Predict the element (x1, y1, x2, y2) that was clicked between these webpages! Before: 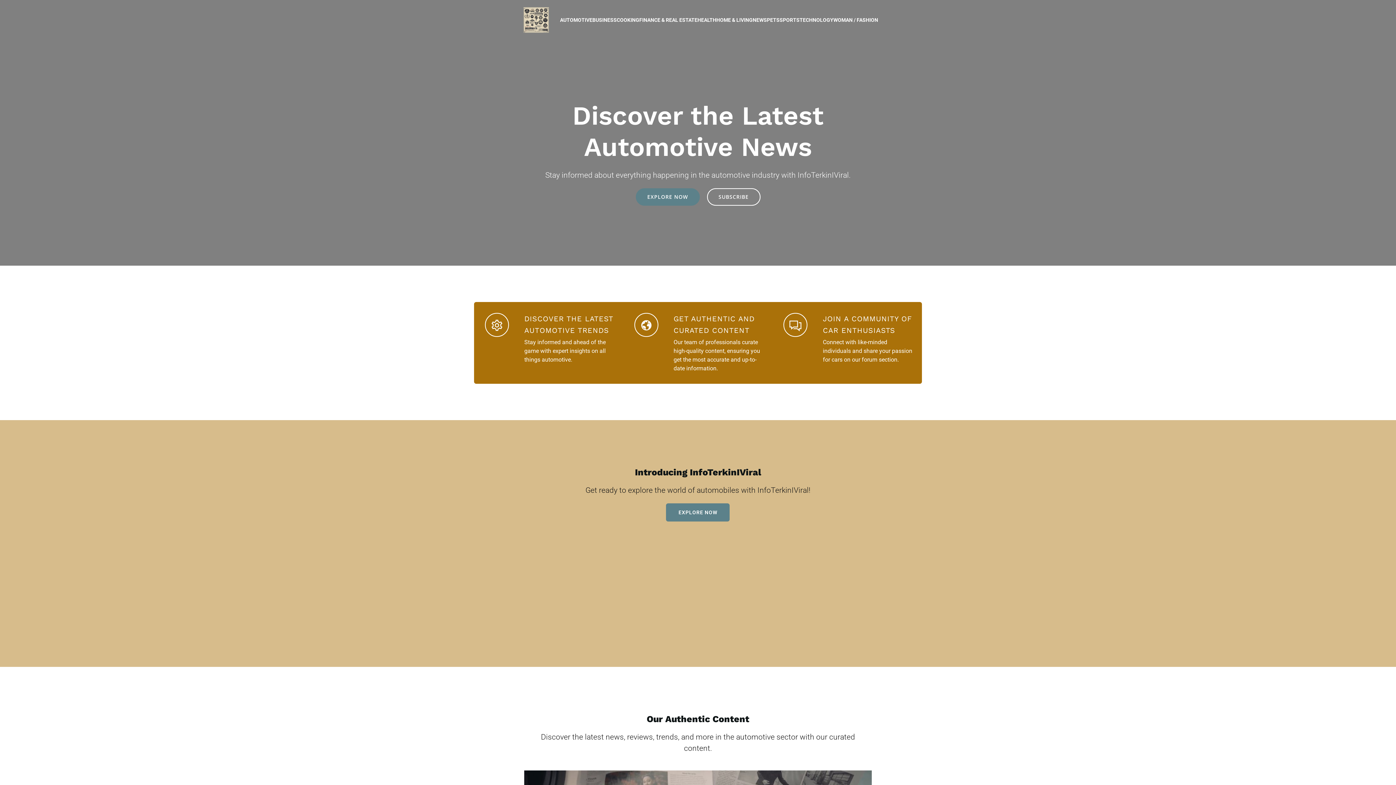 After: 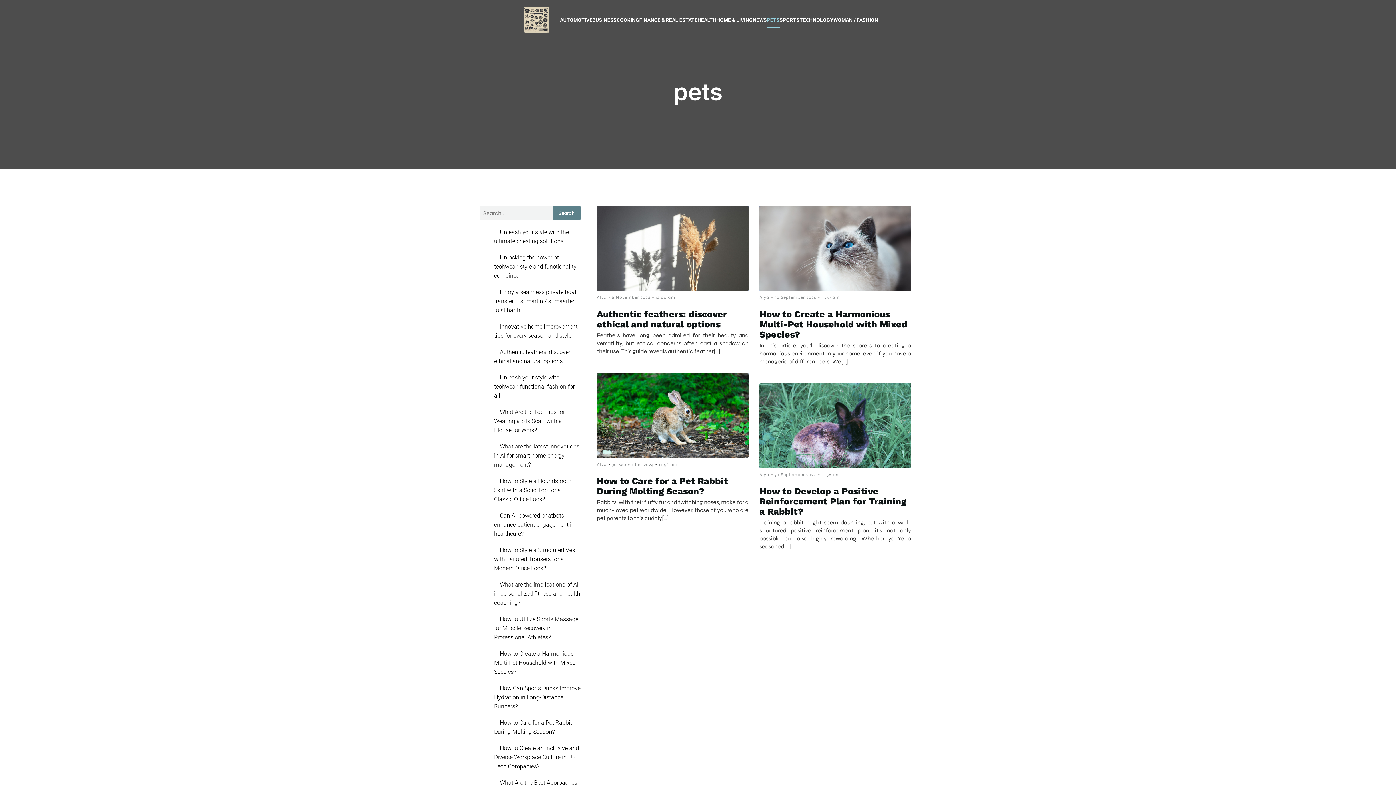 Action: label: PETS bbox: (767, 12, 779, 27)